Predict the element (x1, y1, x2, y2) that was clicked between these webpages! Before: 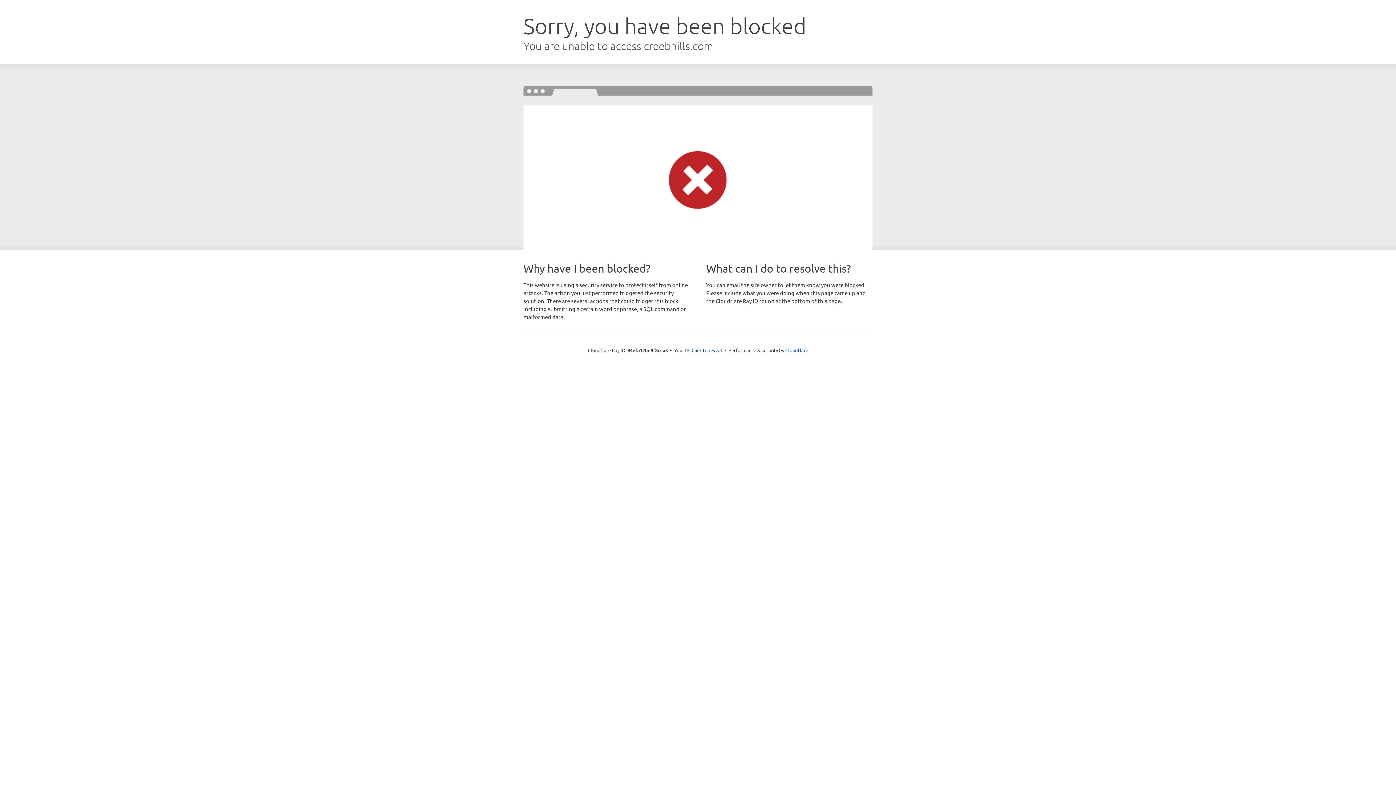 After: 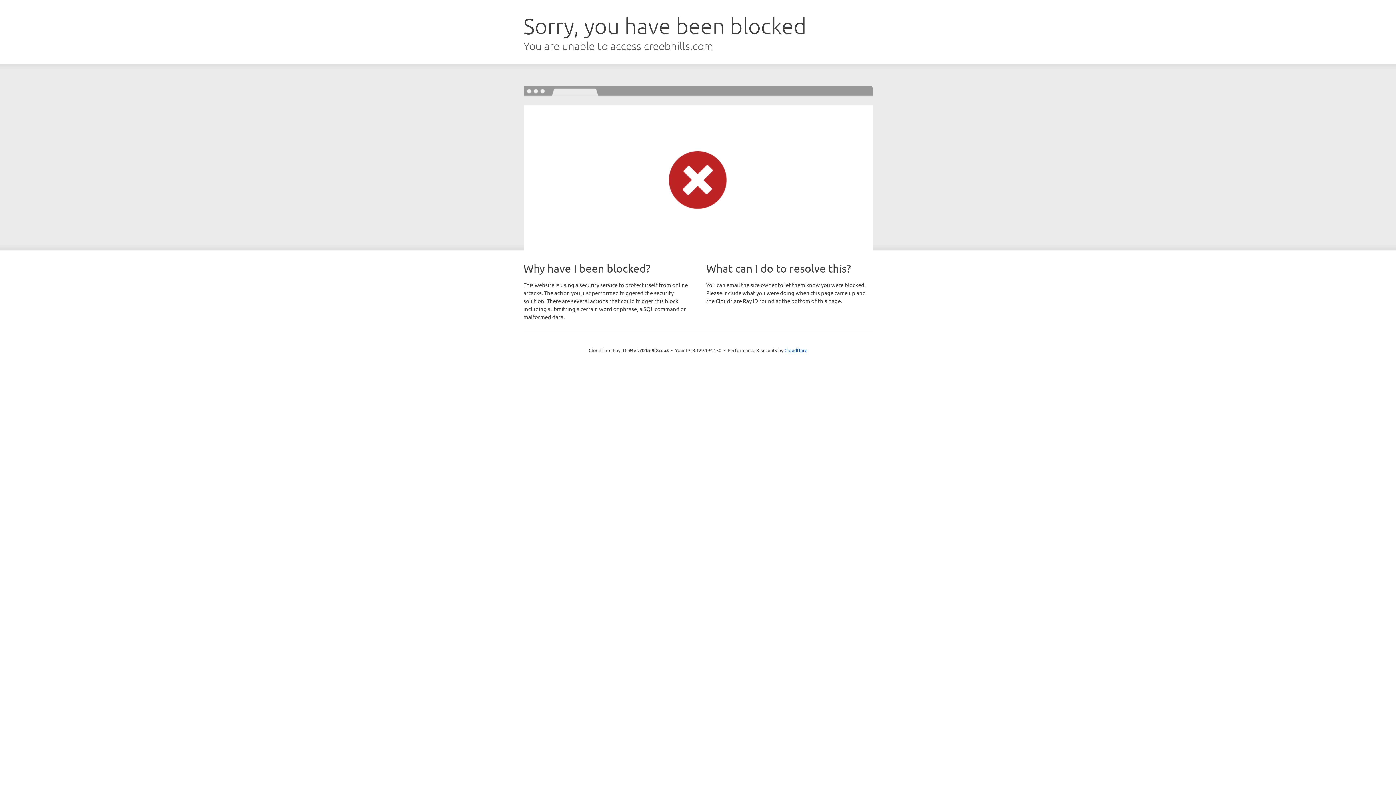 Action: label: Click to reveal bbox: (691, 346, 722, 353)